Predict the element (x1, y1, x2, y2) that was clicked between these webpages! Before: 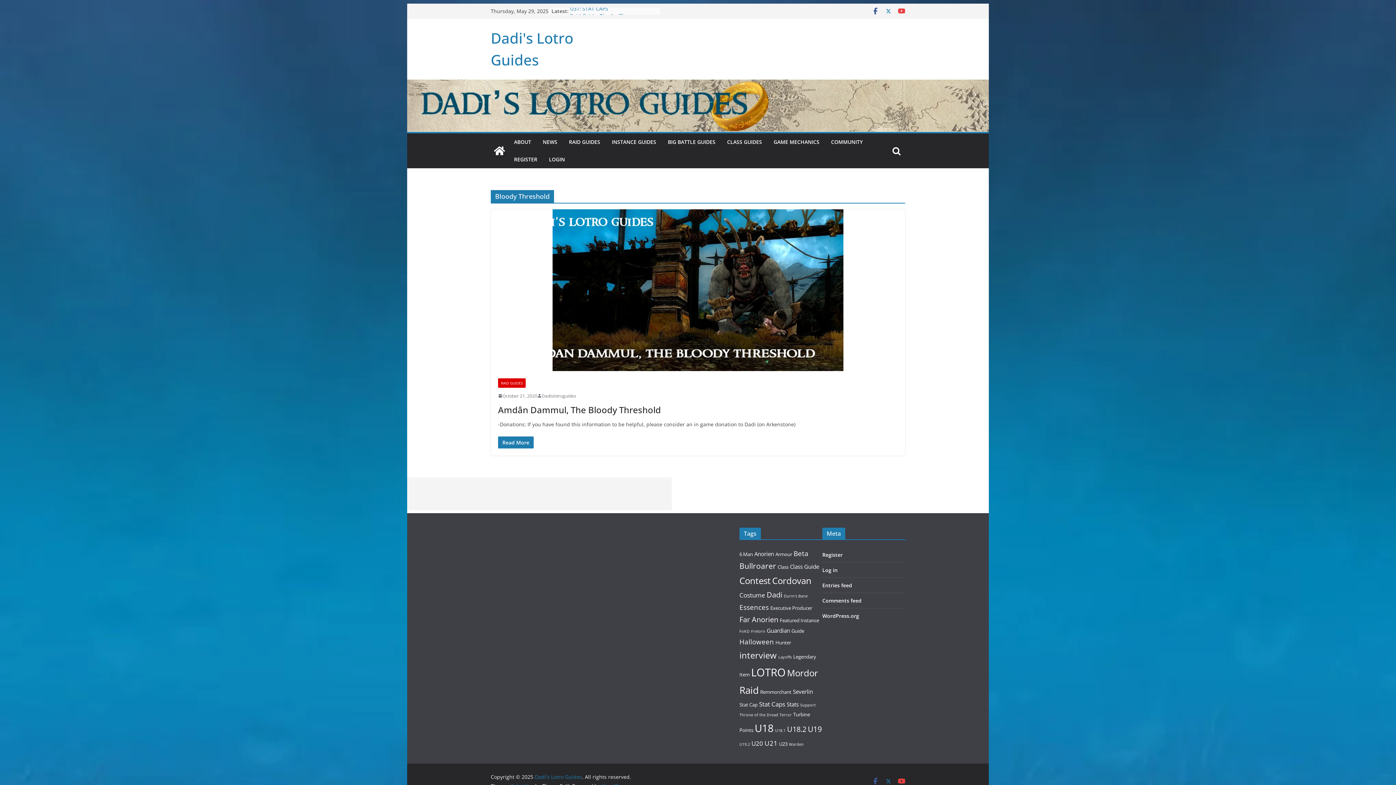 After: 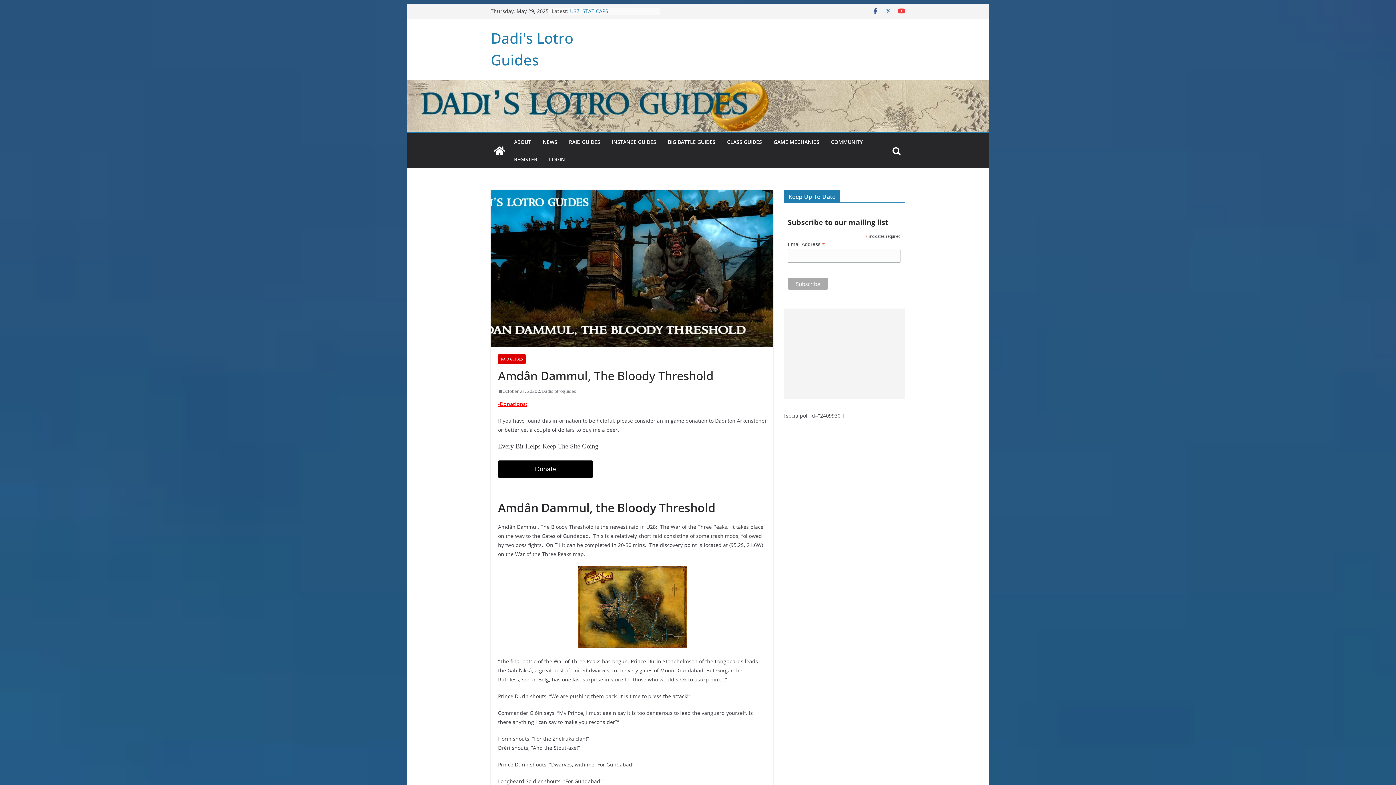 Action: bbox: (498, 403, 661, 415) label: Amdân Dammul, The Bloody Threshold